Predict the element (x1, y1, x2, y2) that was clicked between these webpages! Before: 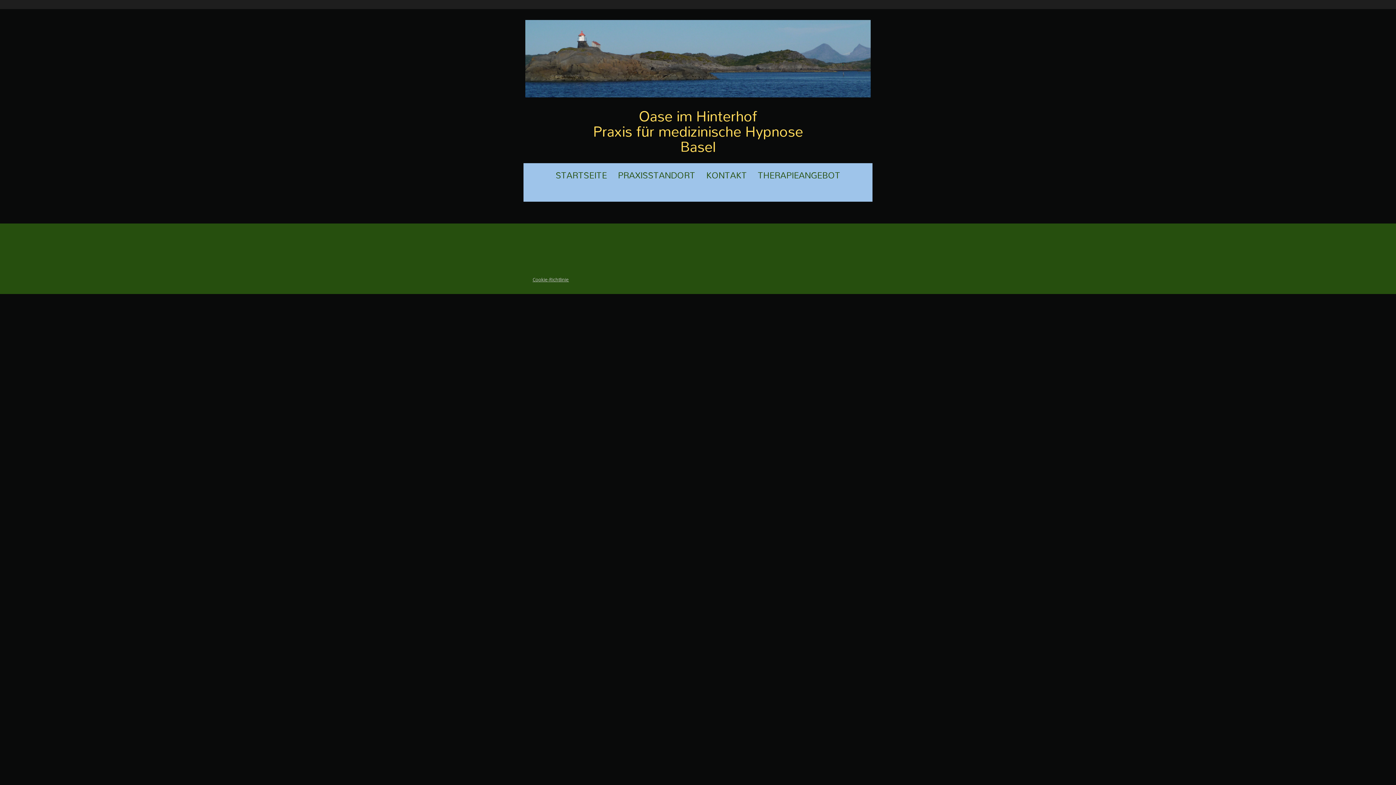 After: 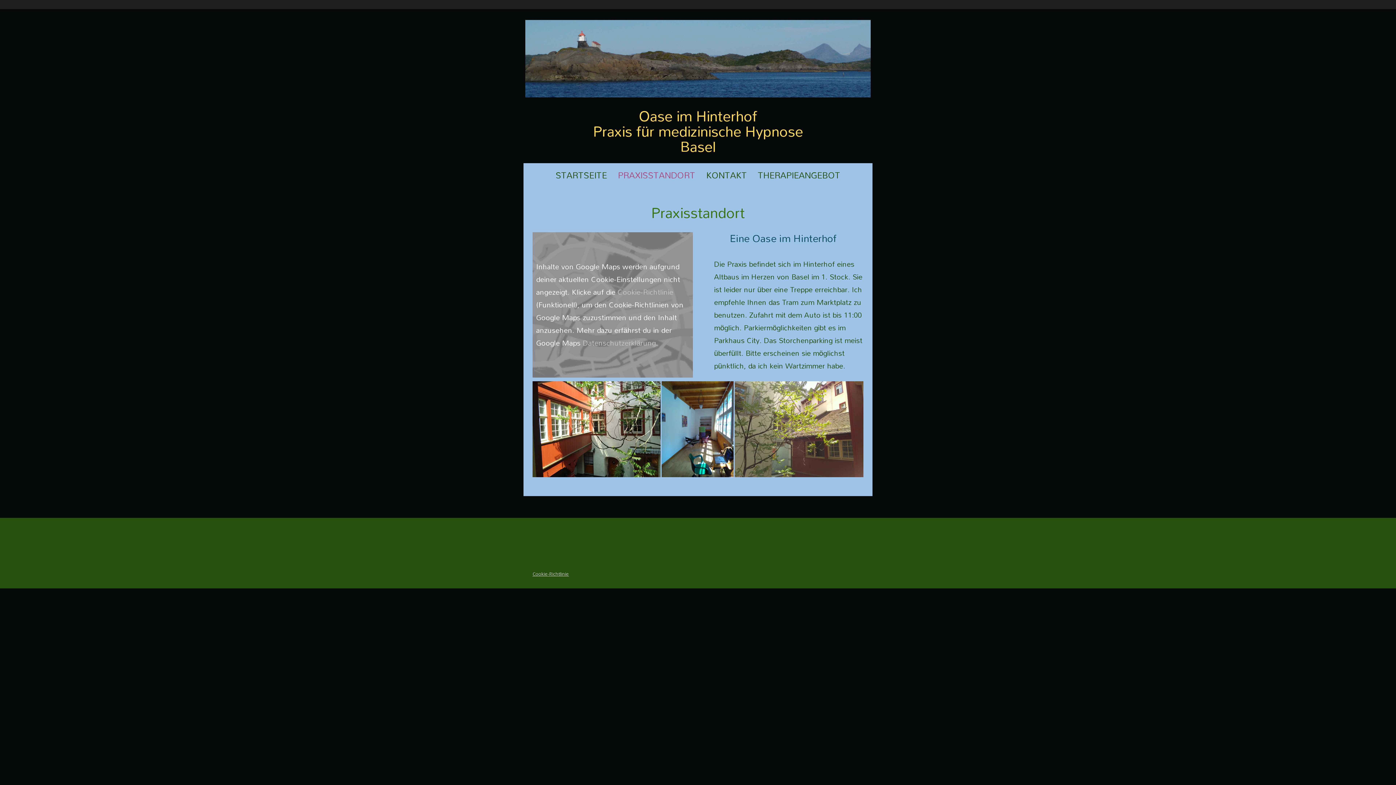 Action: bbox: (612, 163, 700, 187) label: PRAXISSTANDORT